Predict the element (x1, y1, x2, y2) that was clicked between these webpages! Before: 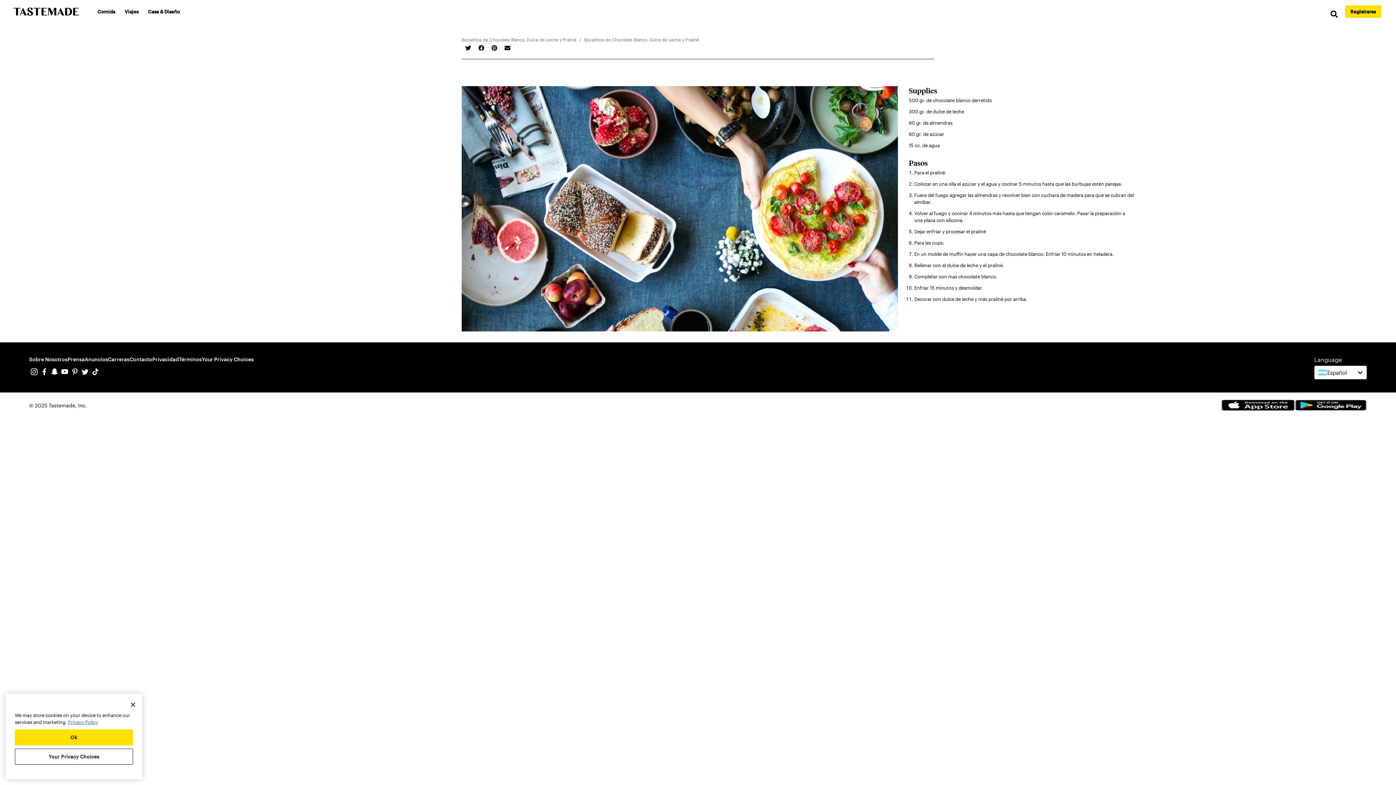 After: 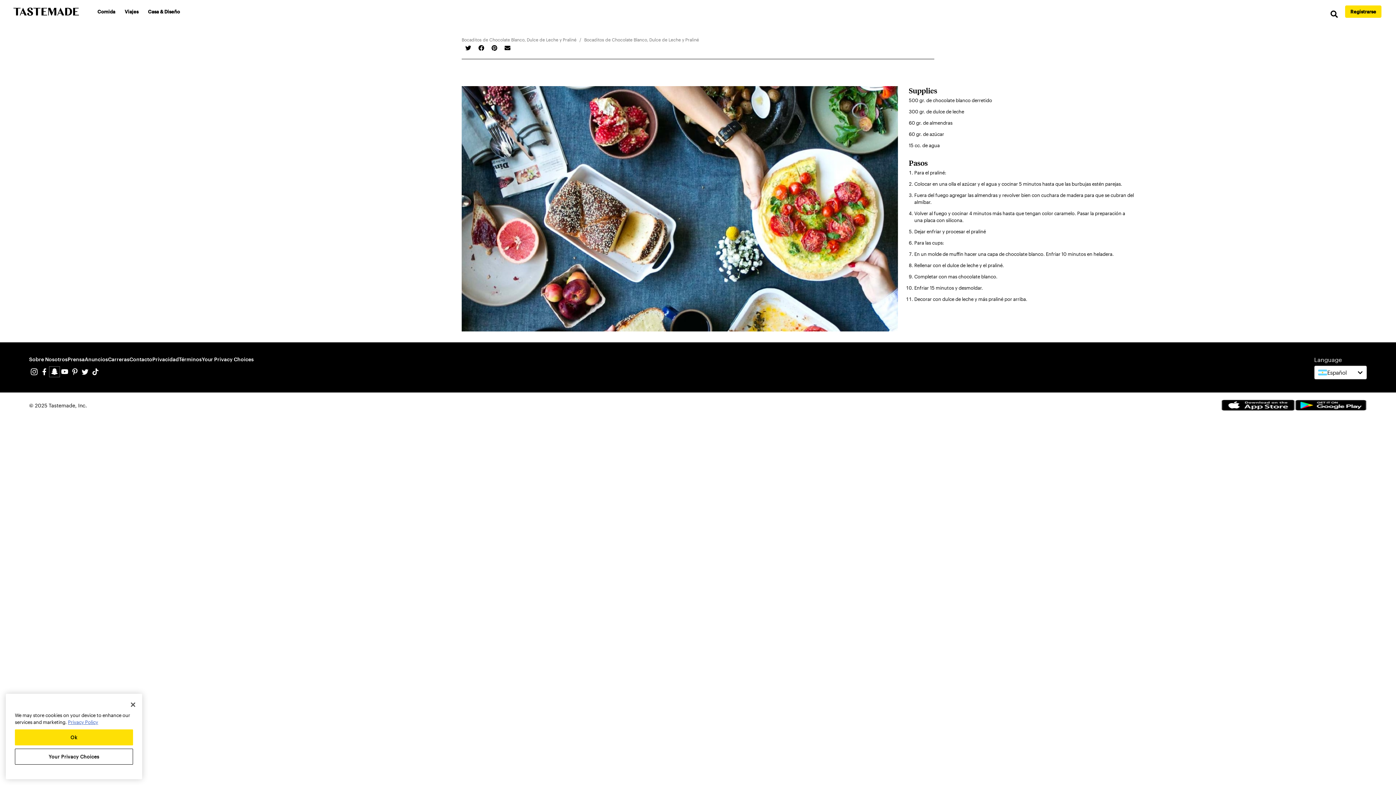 Action: bbox: (49, 366, 59, 377)